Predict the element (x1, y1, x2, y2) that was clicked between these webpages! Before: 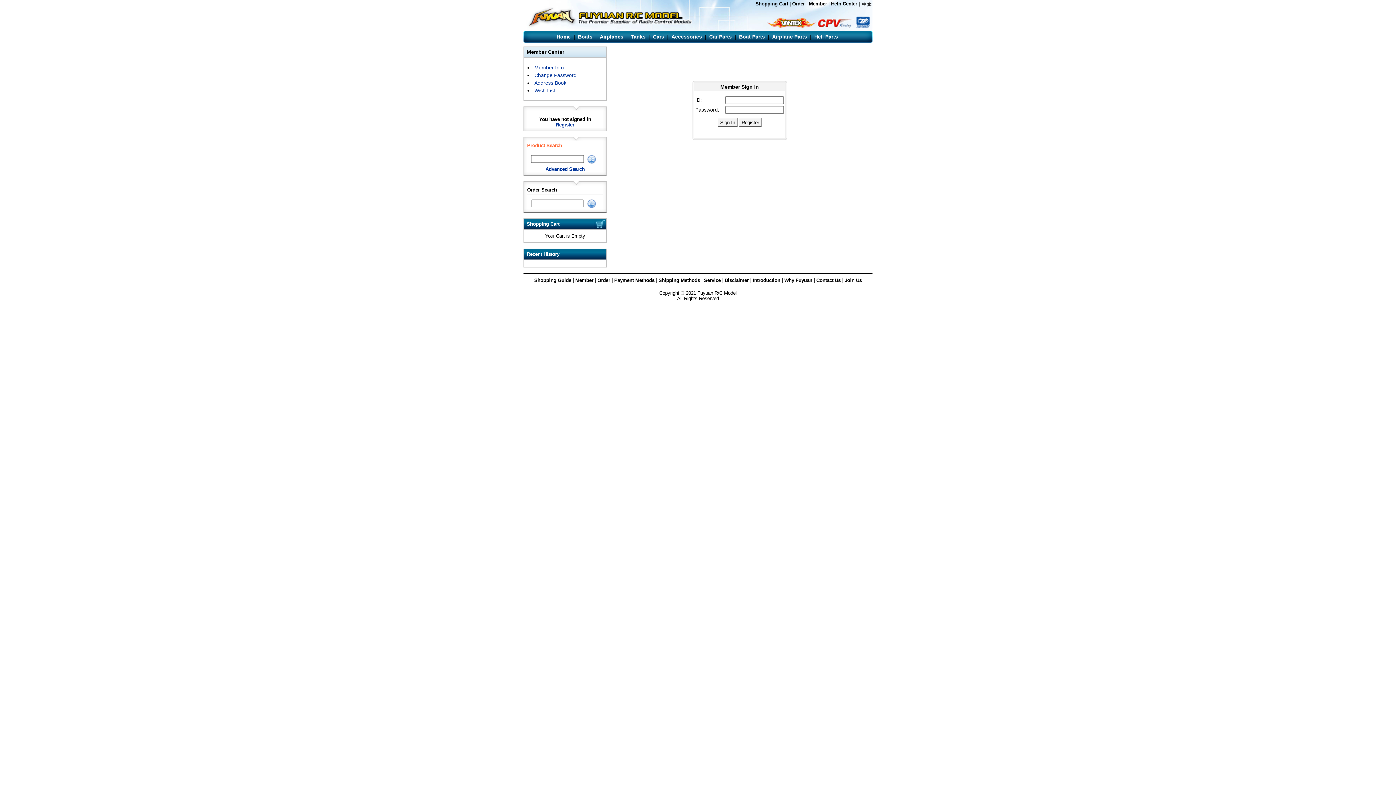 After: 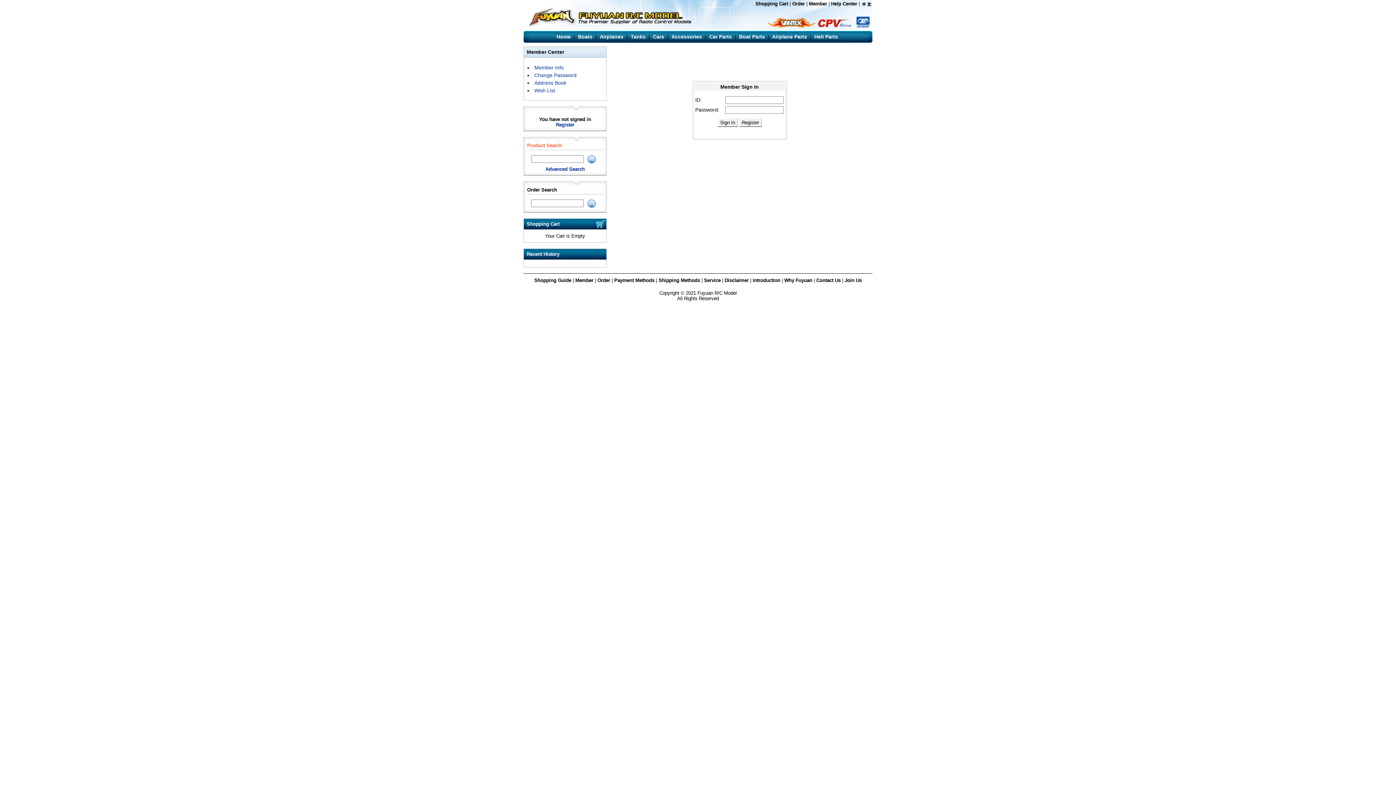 Action: label: Address Book bbox: (534, 80, 566, 85)